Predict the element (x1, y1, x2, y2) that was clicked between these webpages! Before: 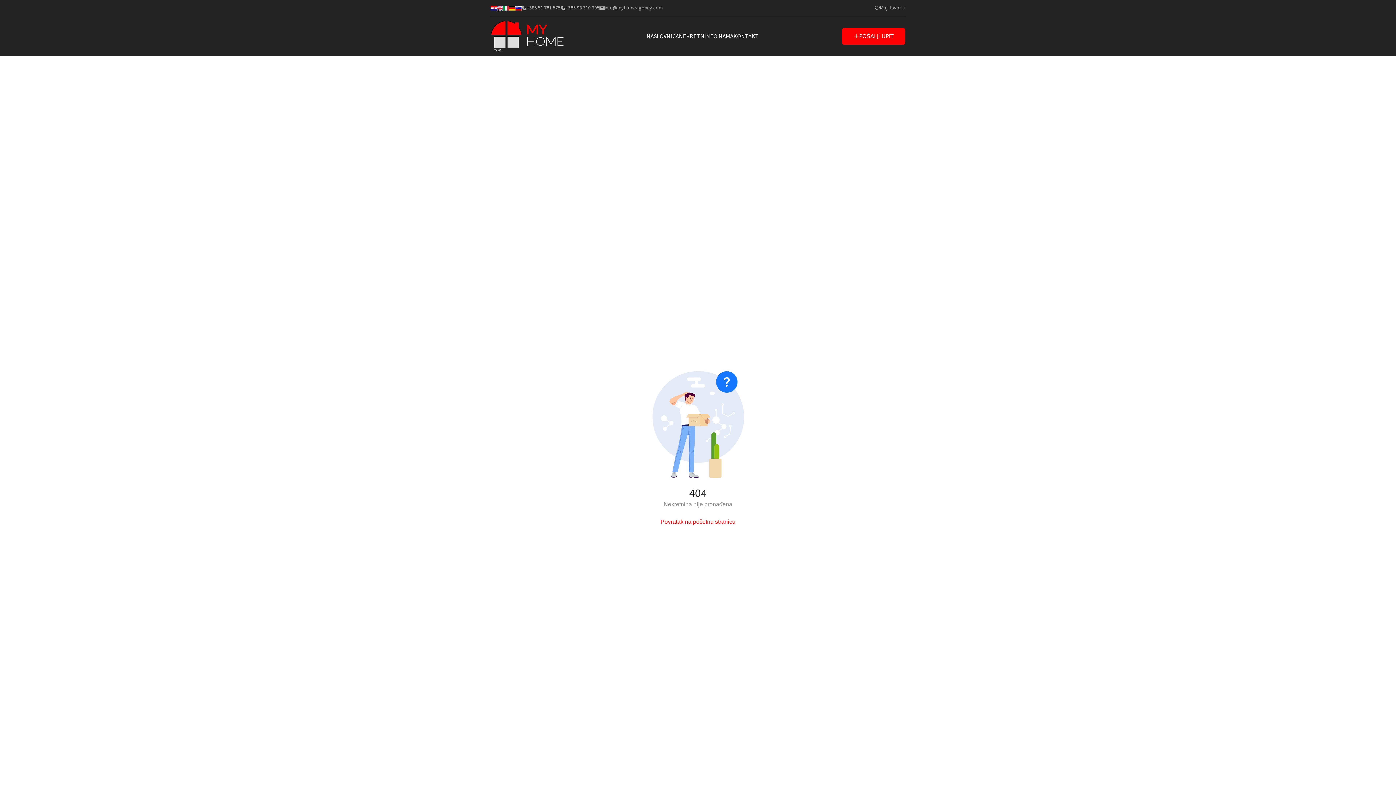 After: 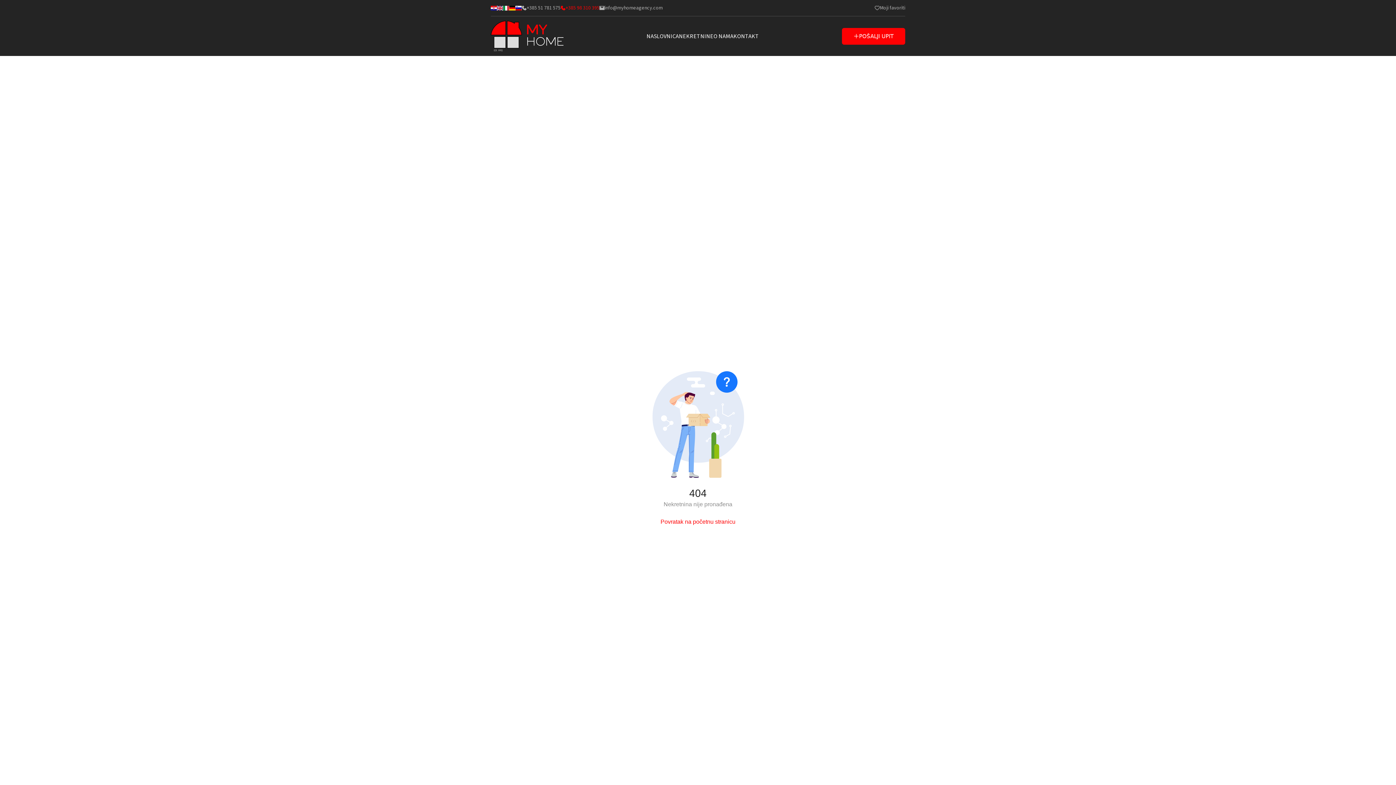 Action: bbox: (560, 4, 599, 11) label: +385 98 310 395